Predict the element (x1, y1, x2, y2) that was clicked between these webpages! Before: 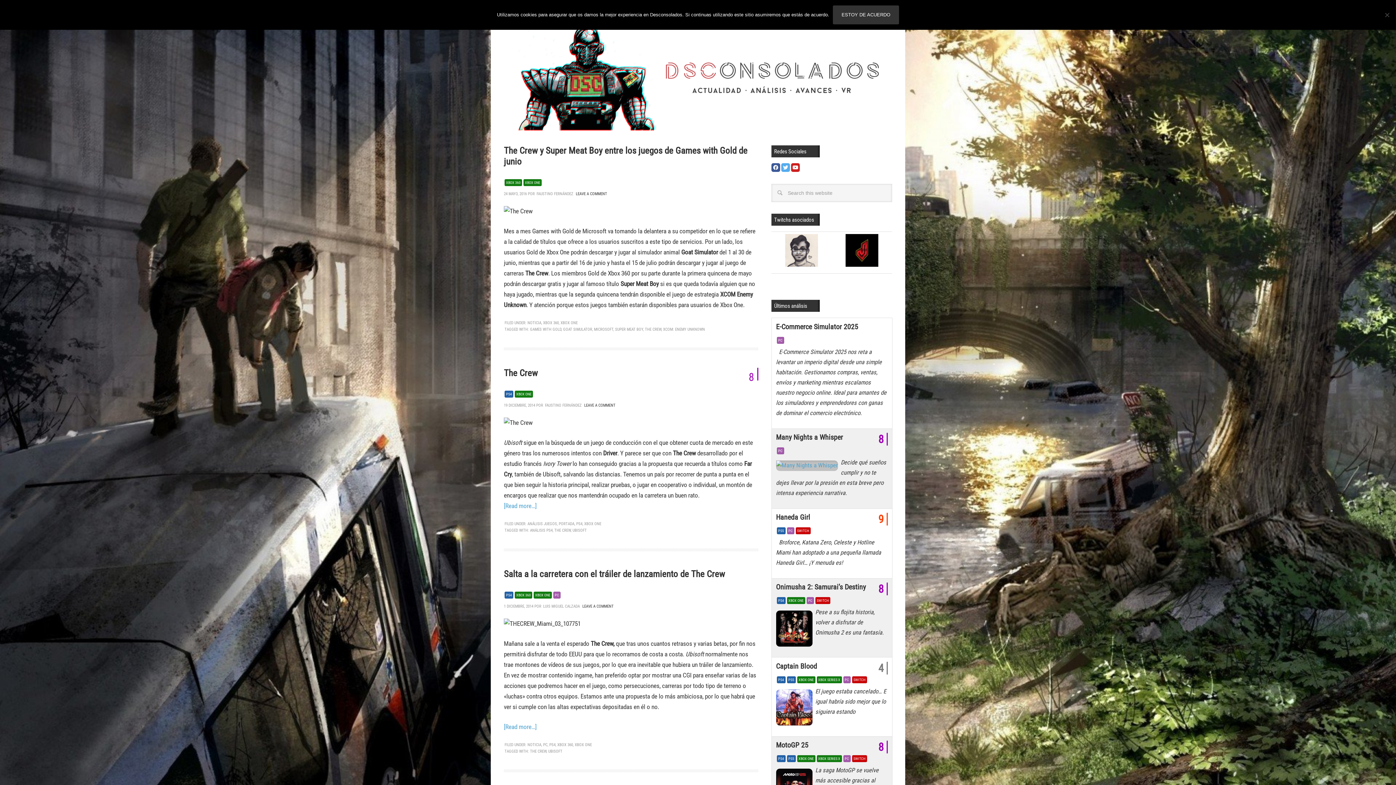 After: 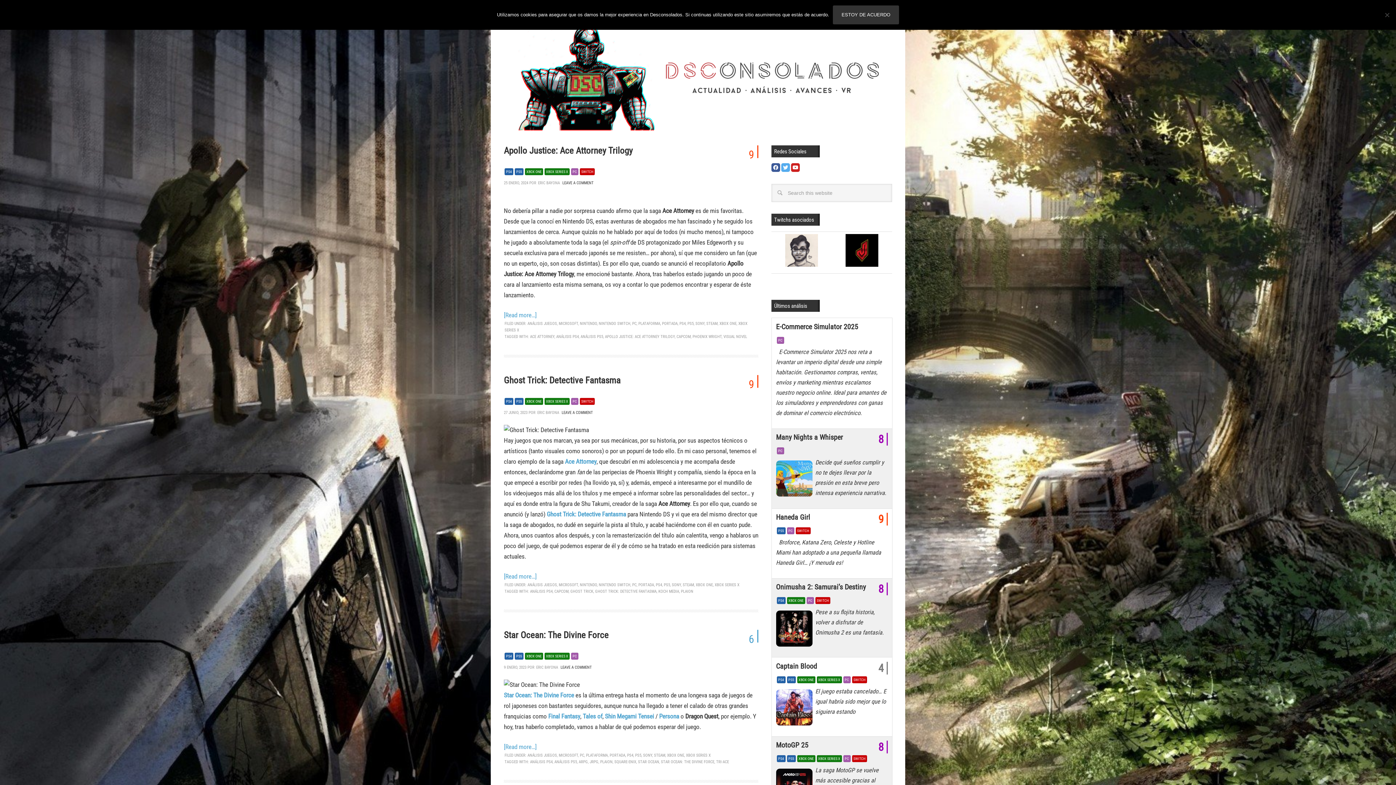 Action: label: ANÁLISIS PS4 bbox: (530, 528, 552, 533)